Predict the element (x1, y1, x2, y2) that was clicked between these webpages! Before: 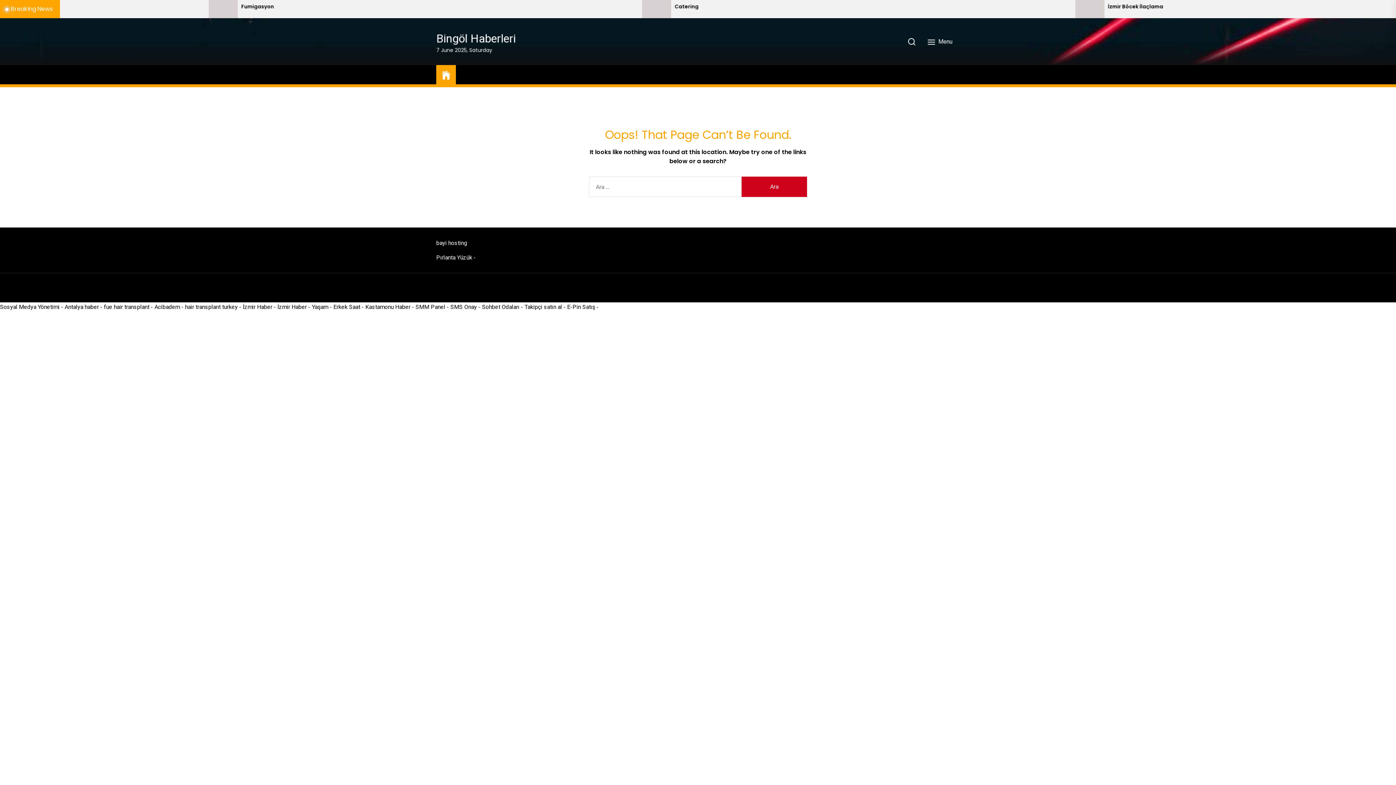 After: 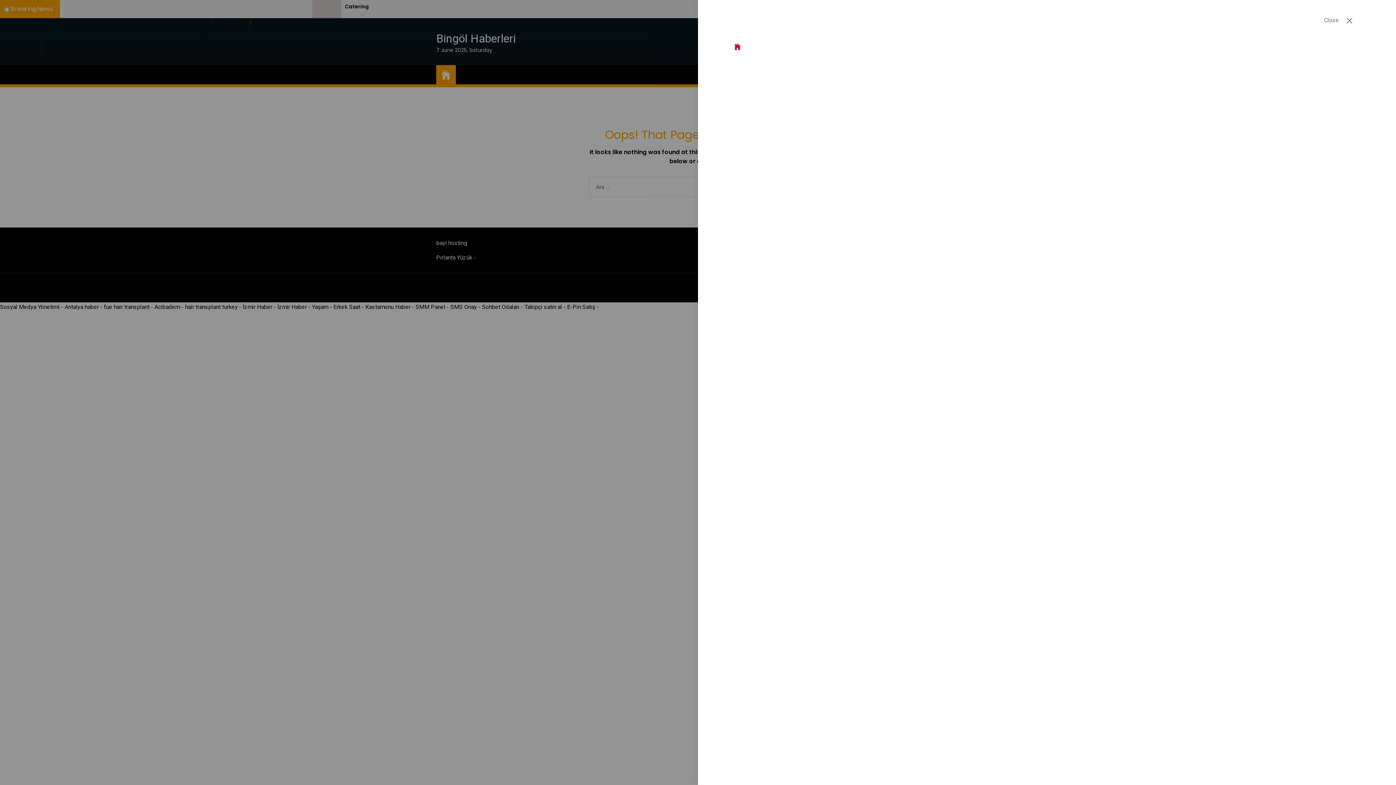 Action: label:  Menu bbox: (922, 34, 960, 48)